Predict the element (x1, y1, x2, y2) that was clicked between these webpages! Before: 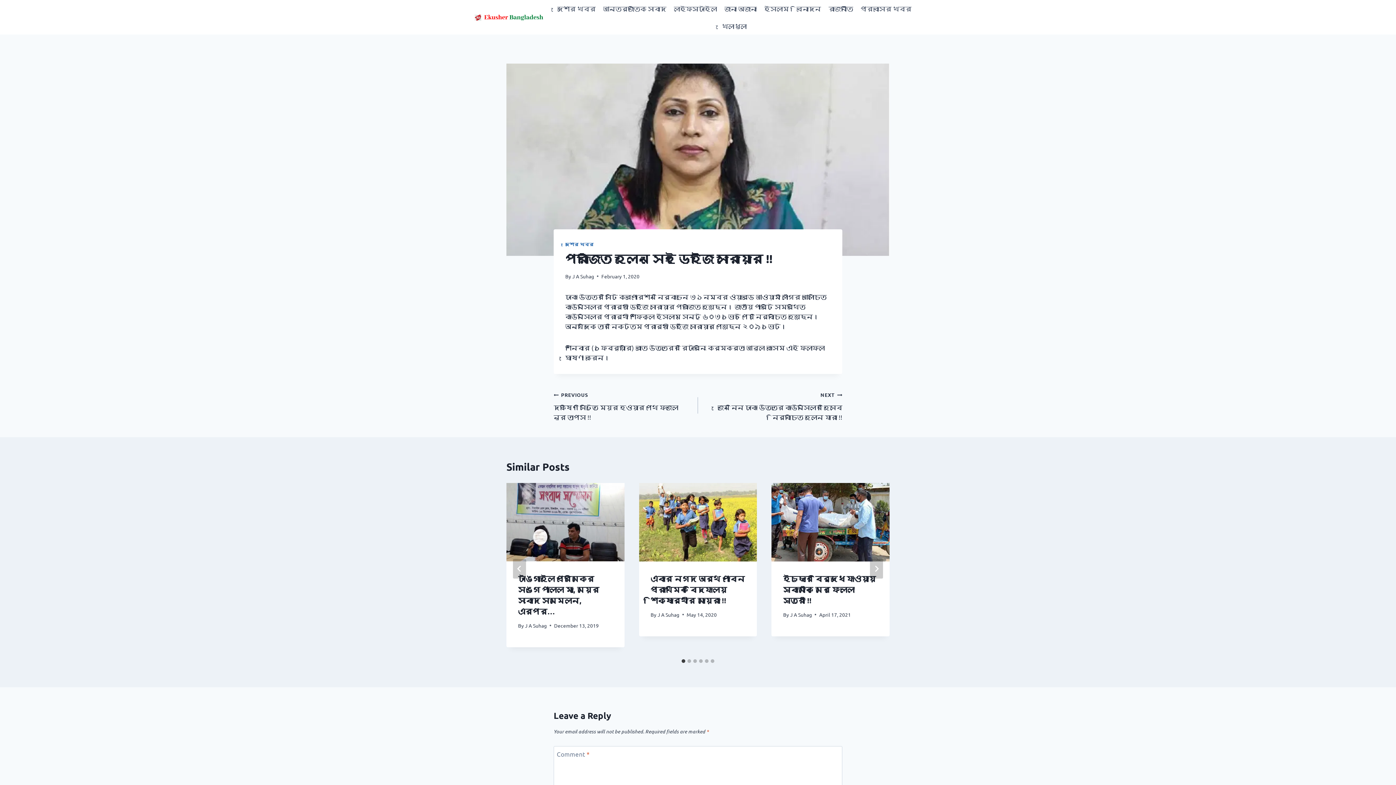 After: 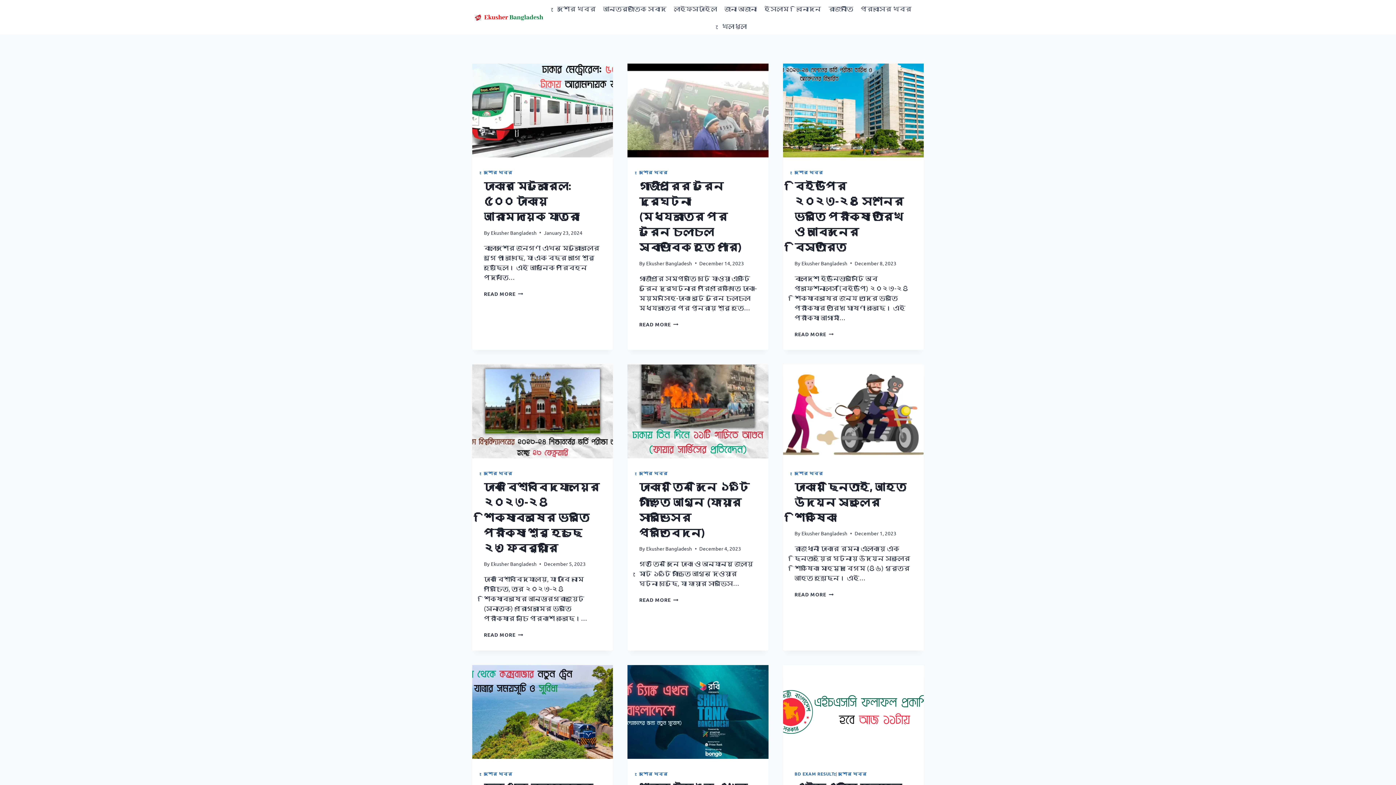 Action: bbox: (472, 12, 545, 21)